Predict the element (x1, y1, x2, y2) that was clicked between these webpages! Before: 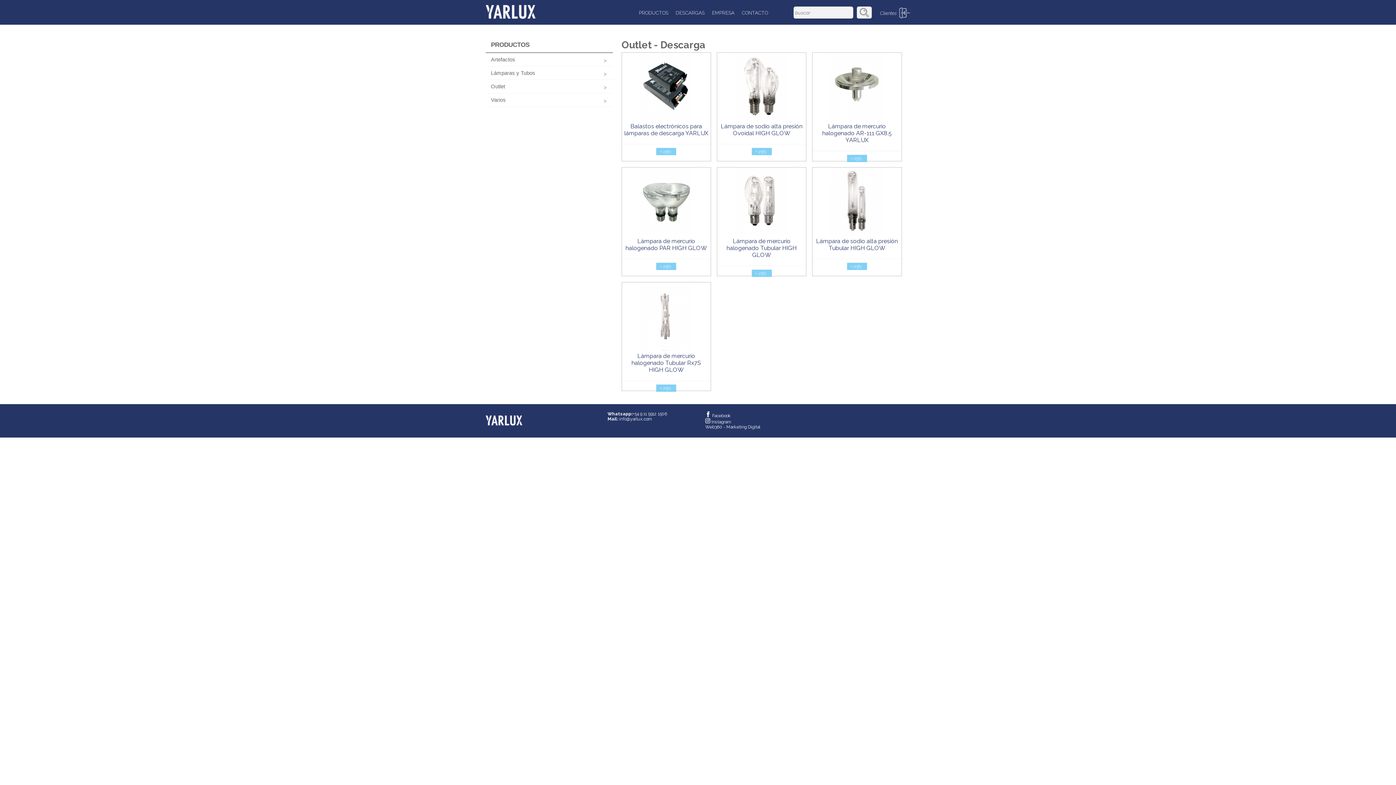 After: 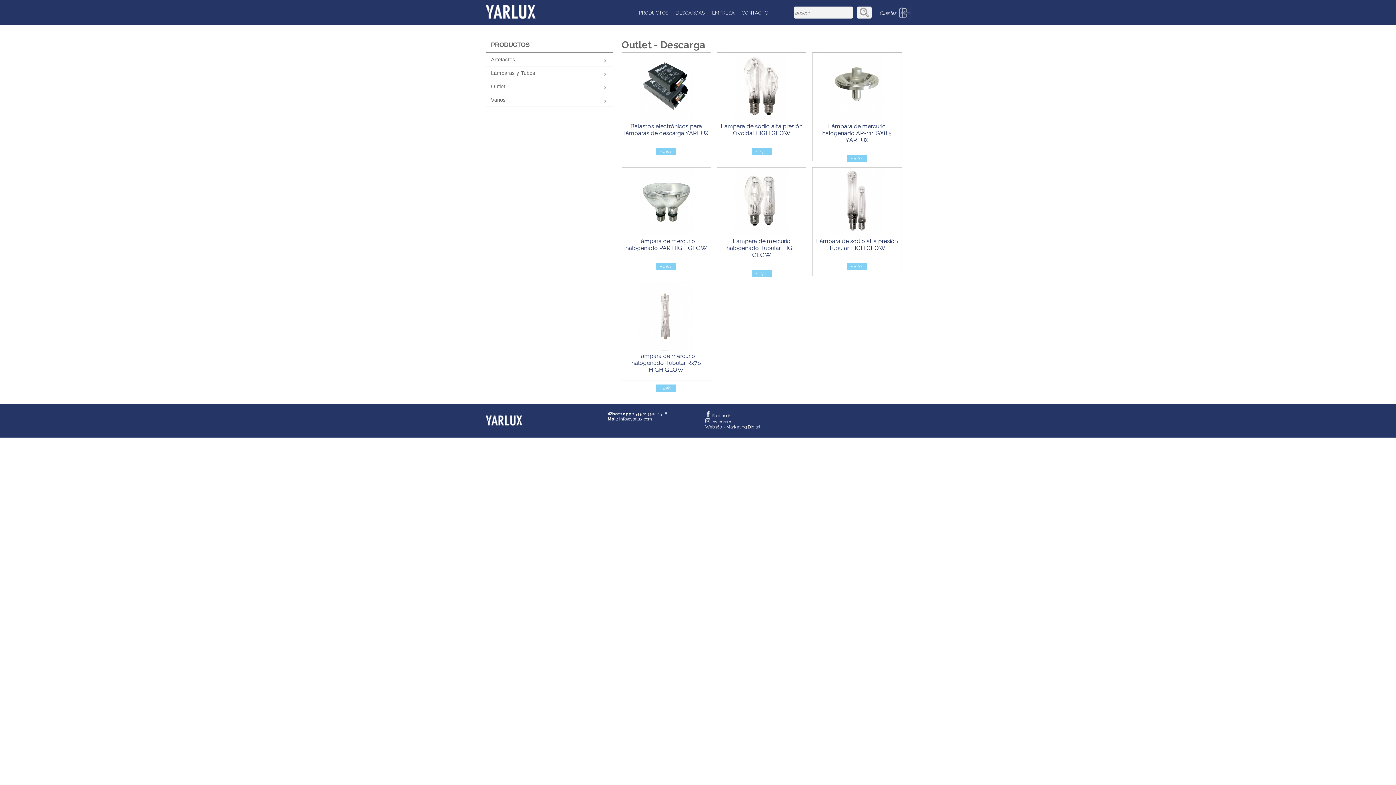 Action: bbox: (619, 416, 652, 421) label: info@yarlux.com